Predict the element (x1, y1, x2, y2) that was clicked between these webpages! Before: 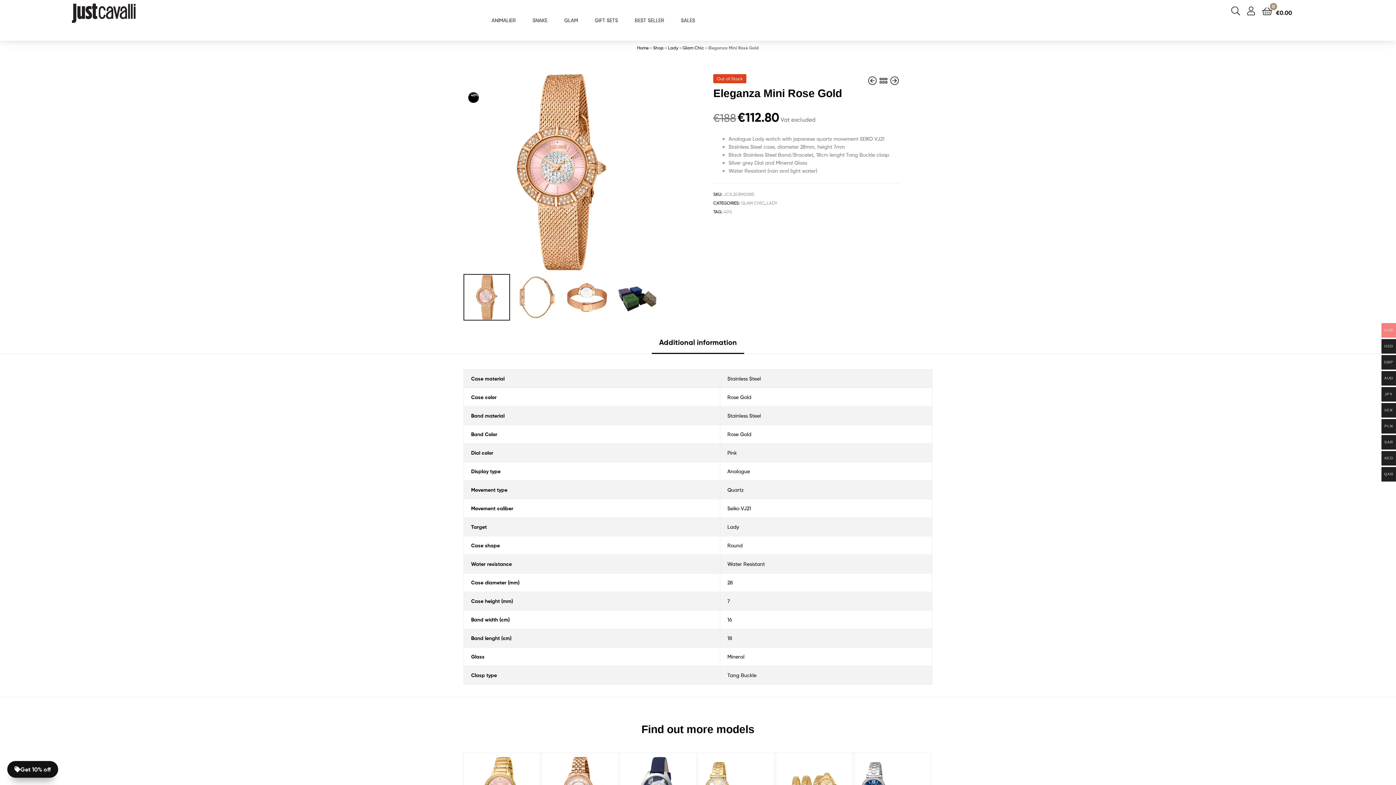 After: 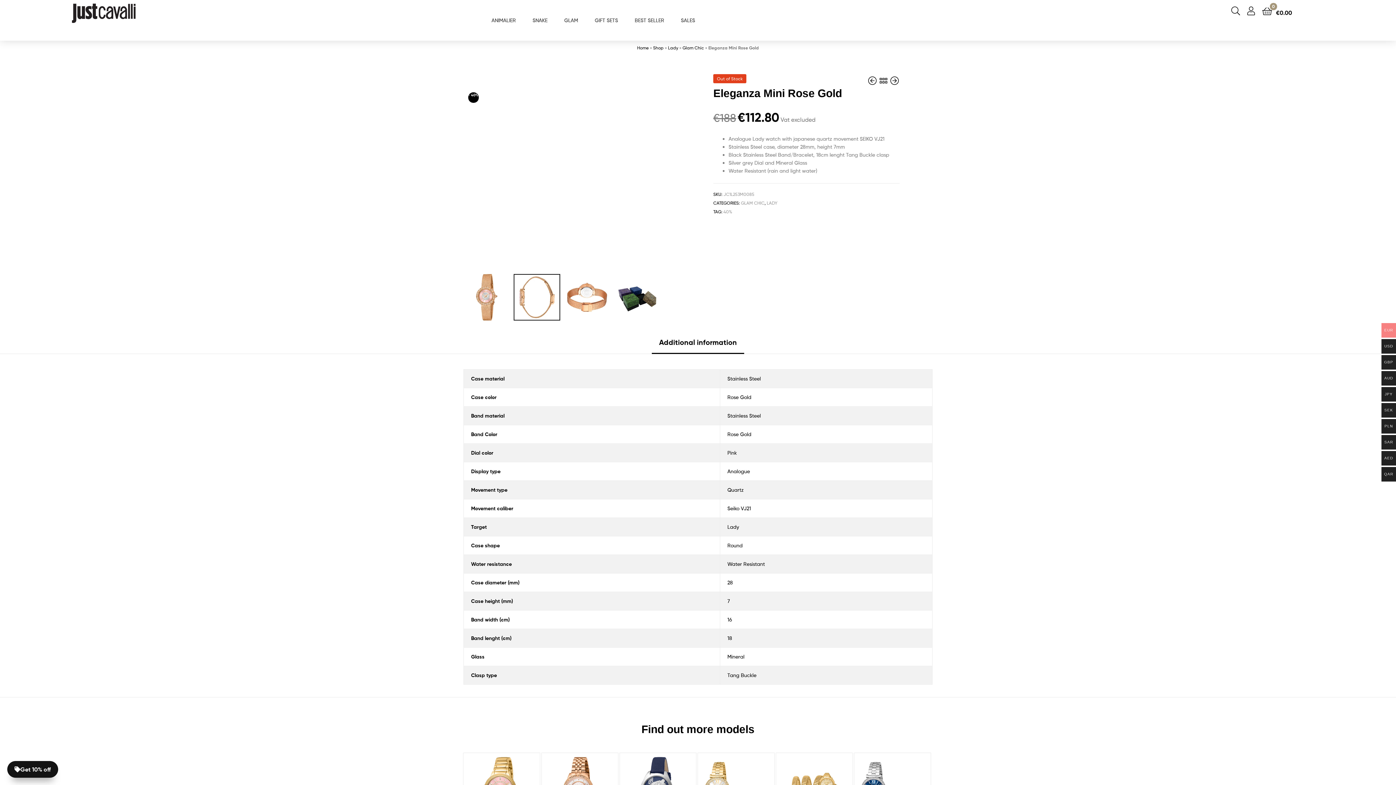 Action: bbox: (645, 115, 660, 229)